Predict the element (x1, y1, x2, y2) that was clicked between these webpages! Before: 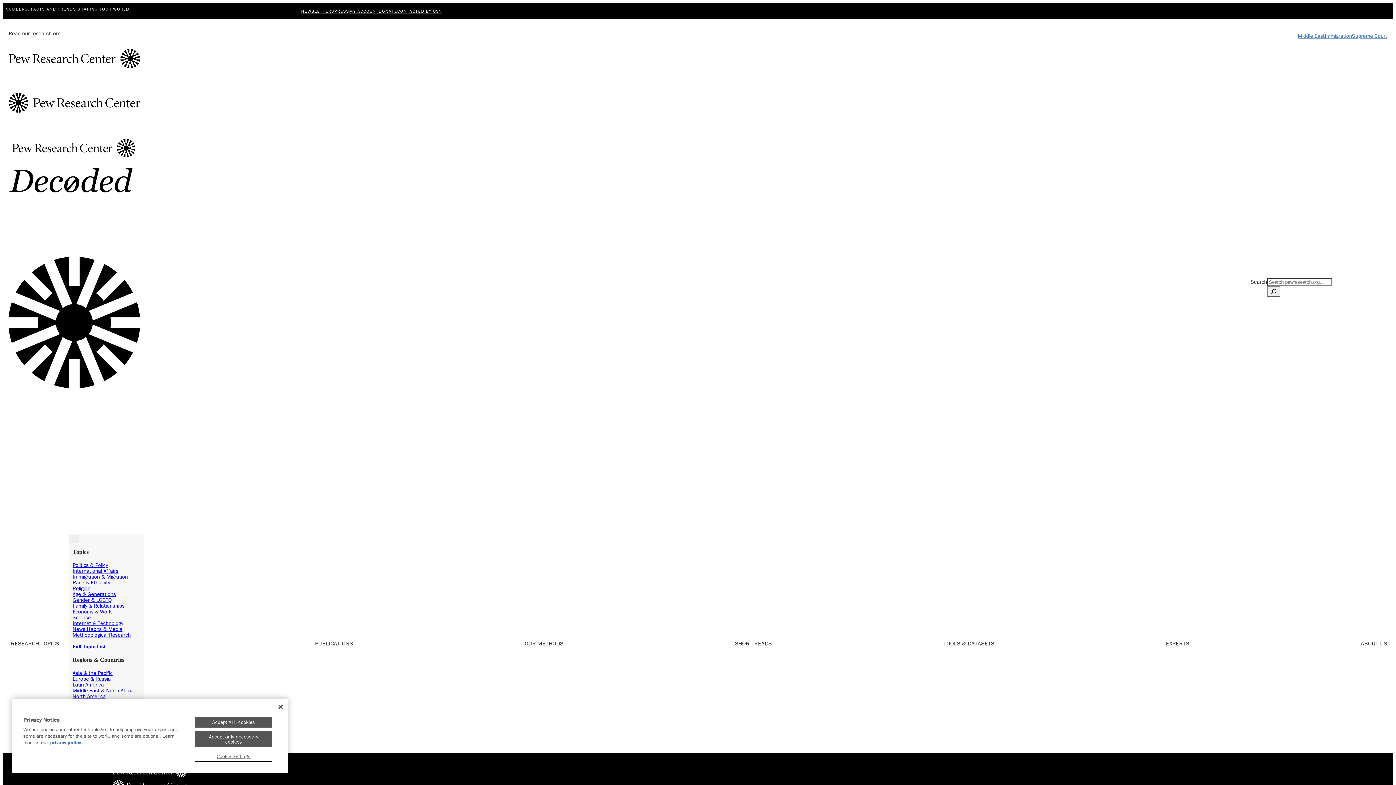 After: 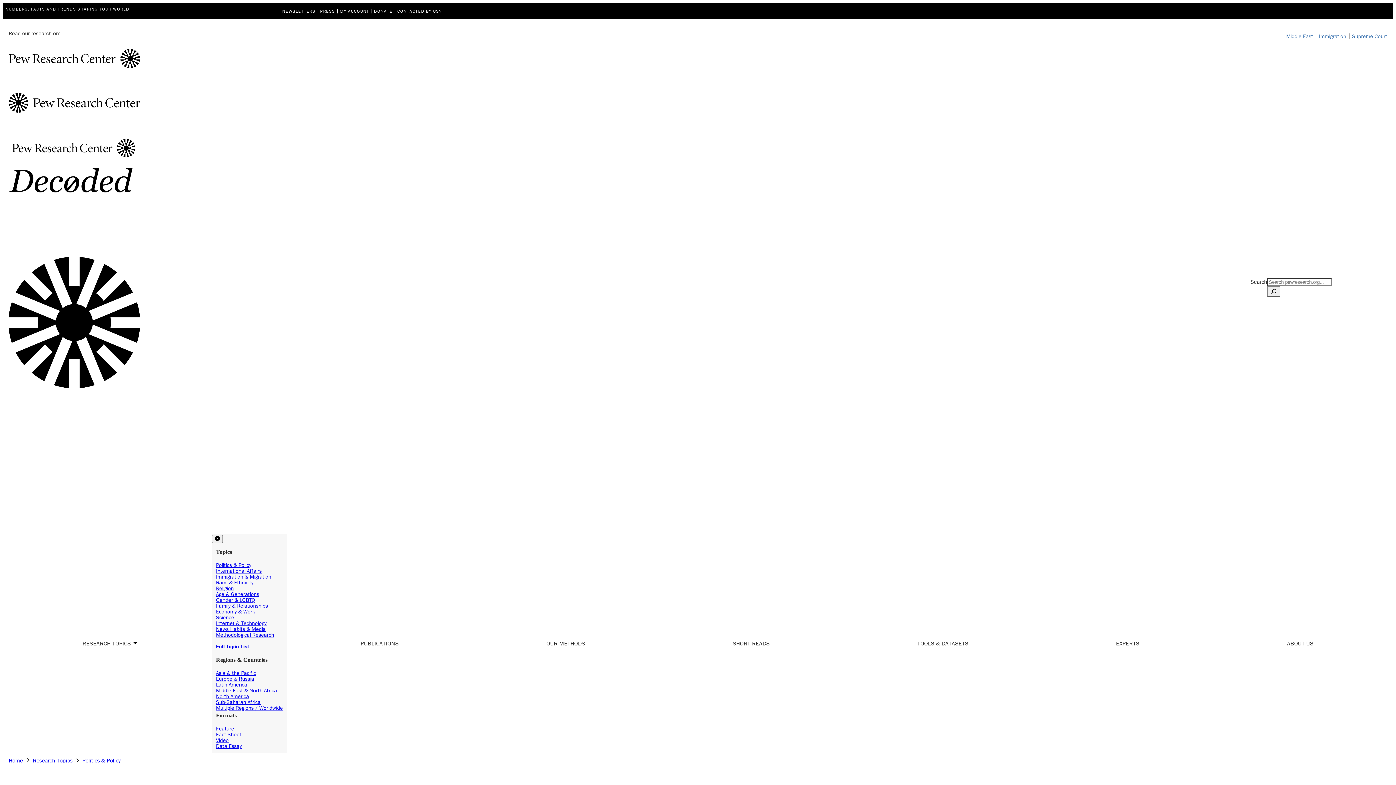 Action: label: Politics & Policy bbox: (72, 561, 107, 568)